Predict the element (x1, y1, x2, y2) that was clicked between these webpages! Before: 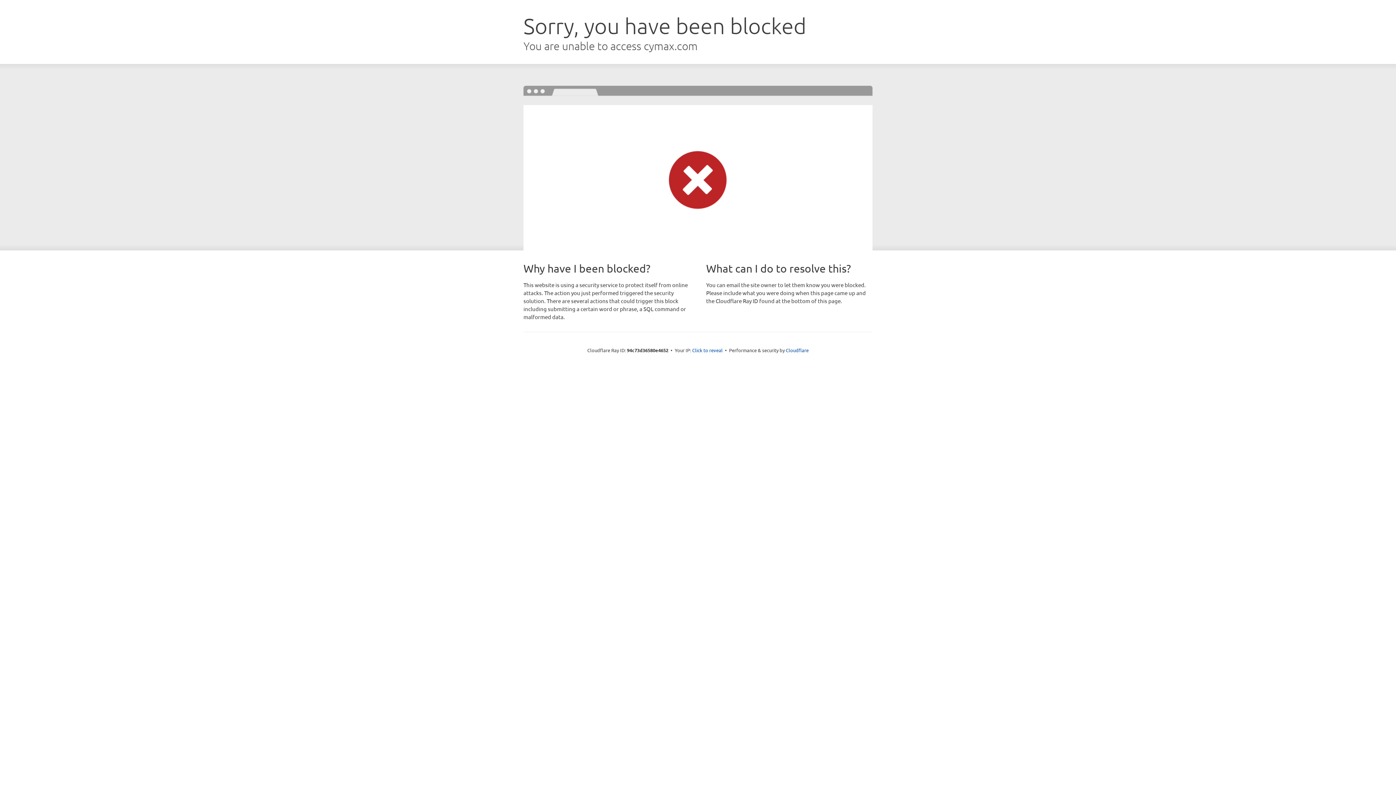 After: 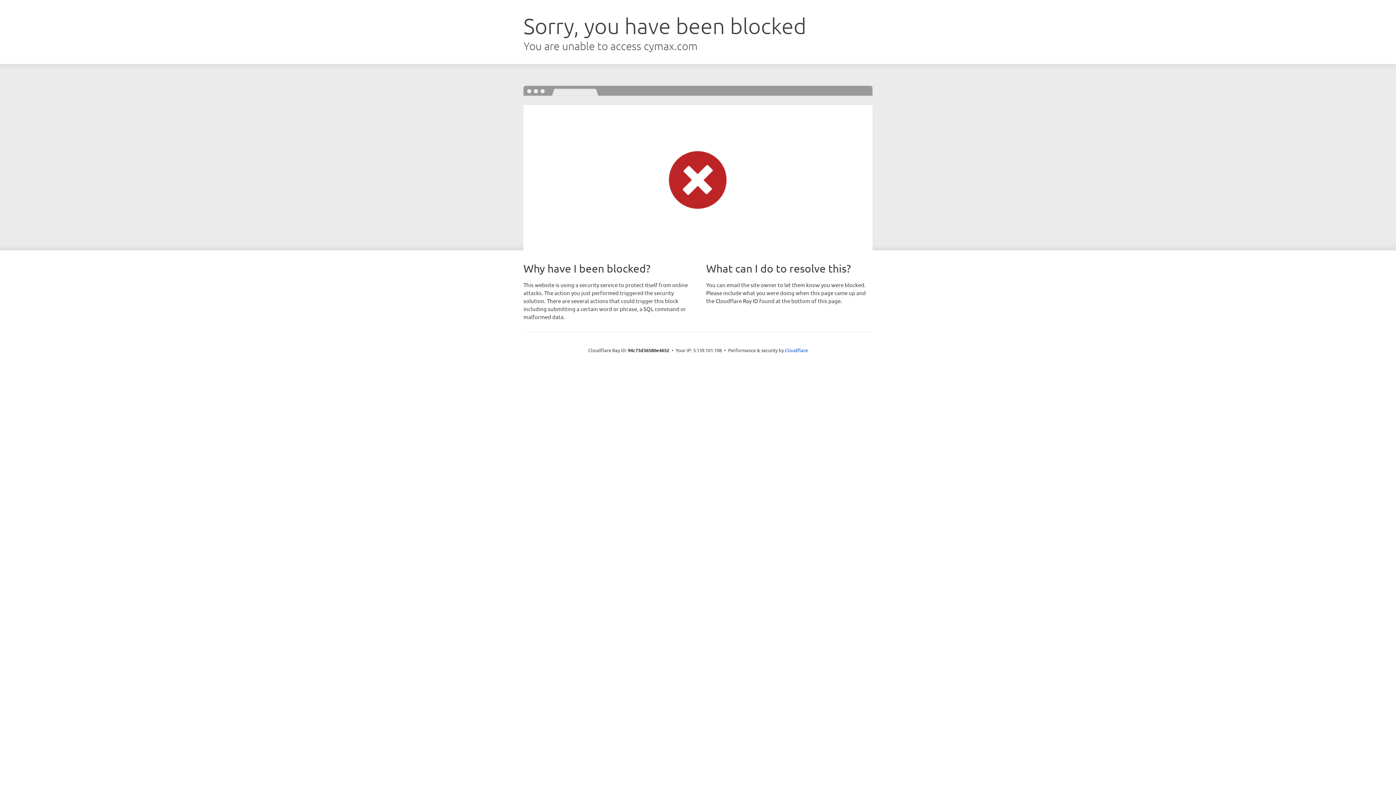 Action: label: Click to reveal bbox: (692, 346, 722, 353)